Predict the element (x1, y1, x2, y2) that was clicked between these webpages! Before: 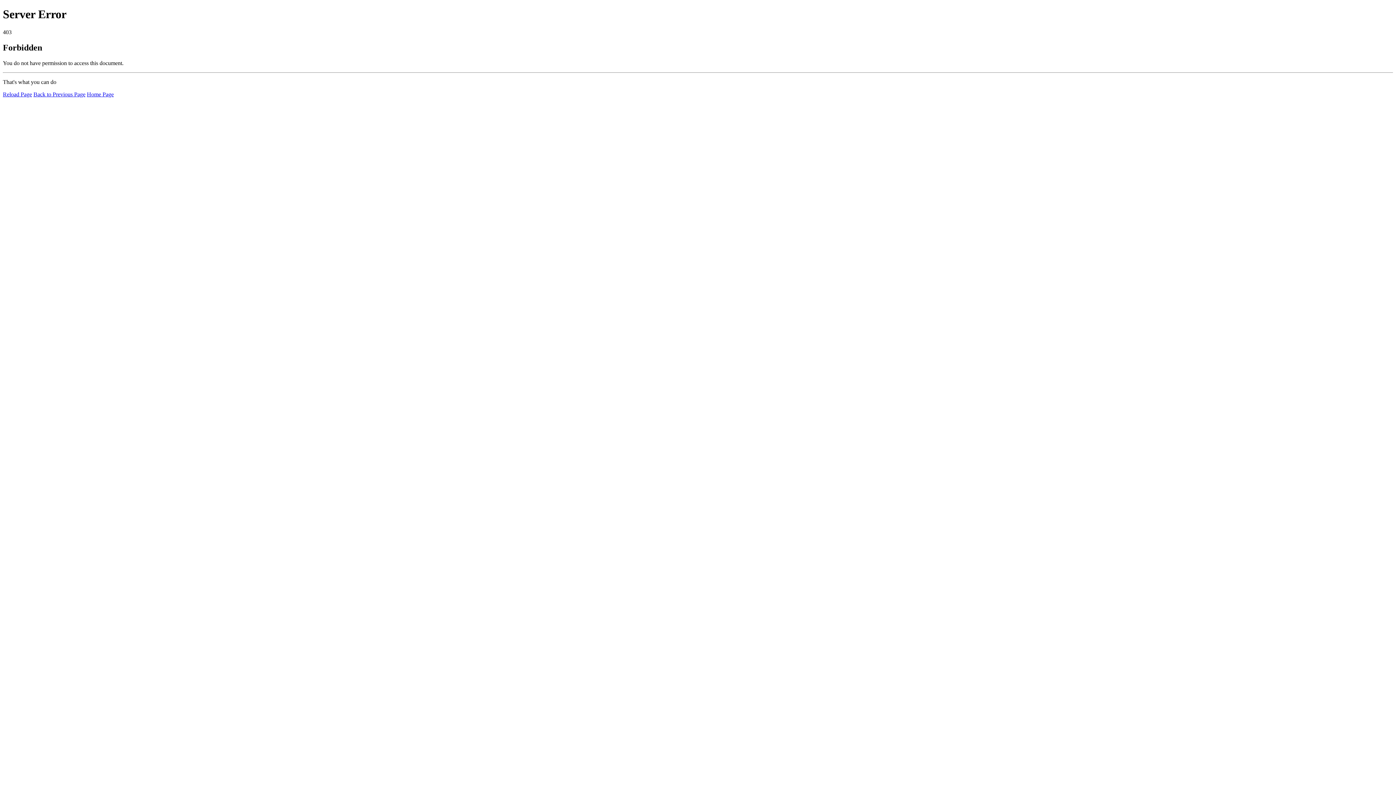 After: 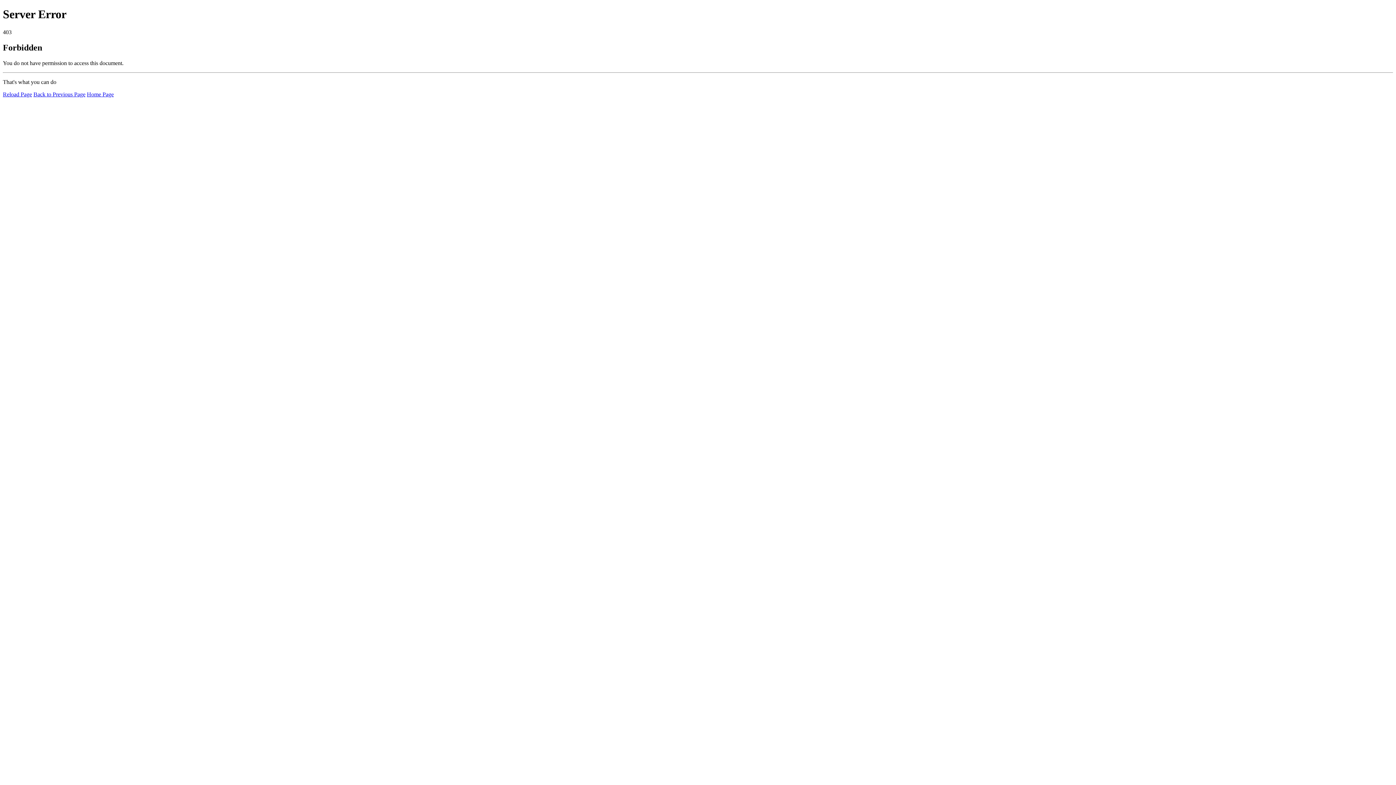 Action: label: Home Page bbox: (86, 91, 113, 97)